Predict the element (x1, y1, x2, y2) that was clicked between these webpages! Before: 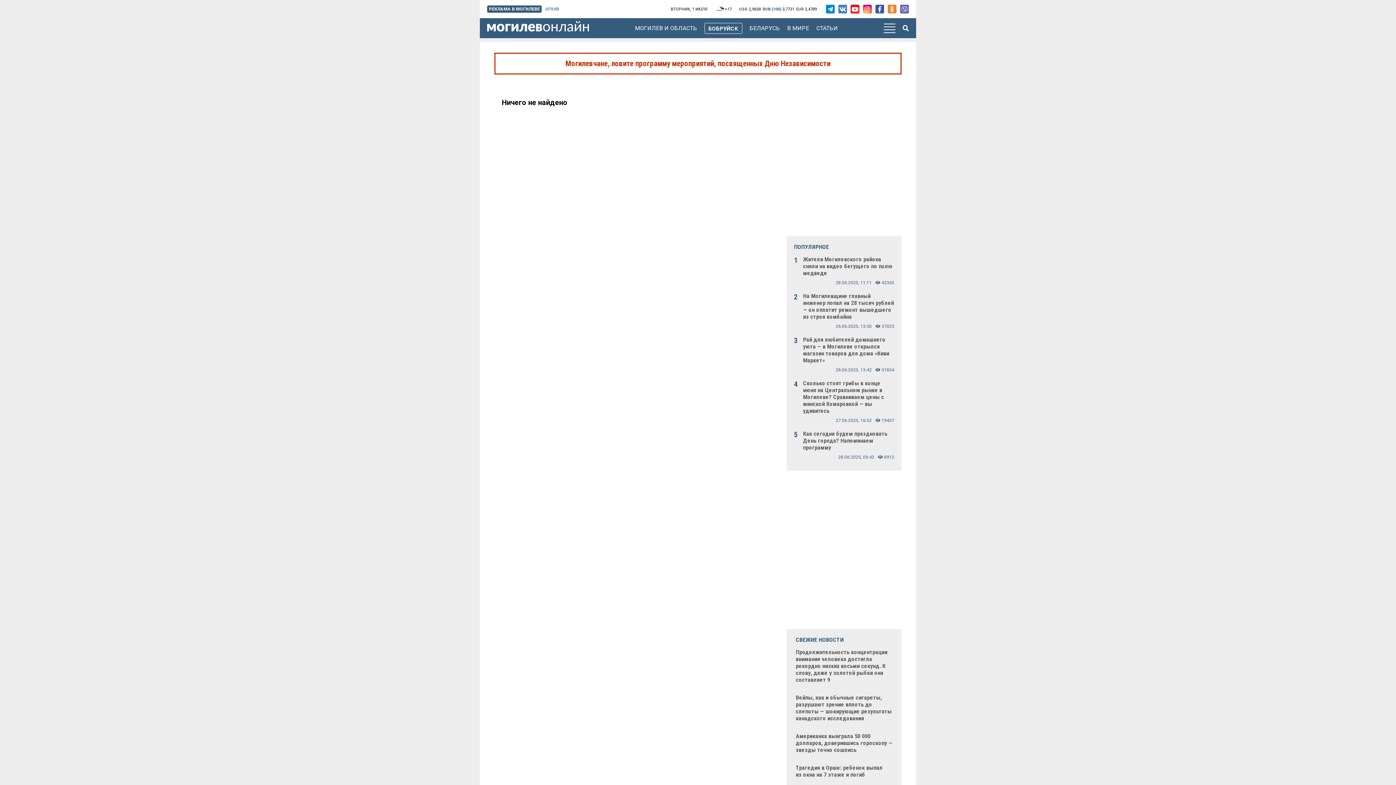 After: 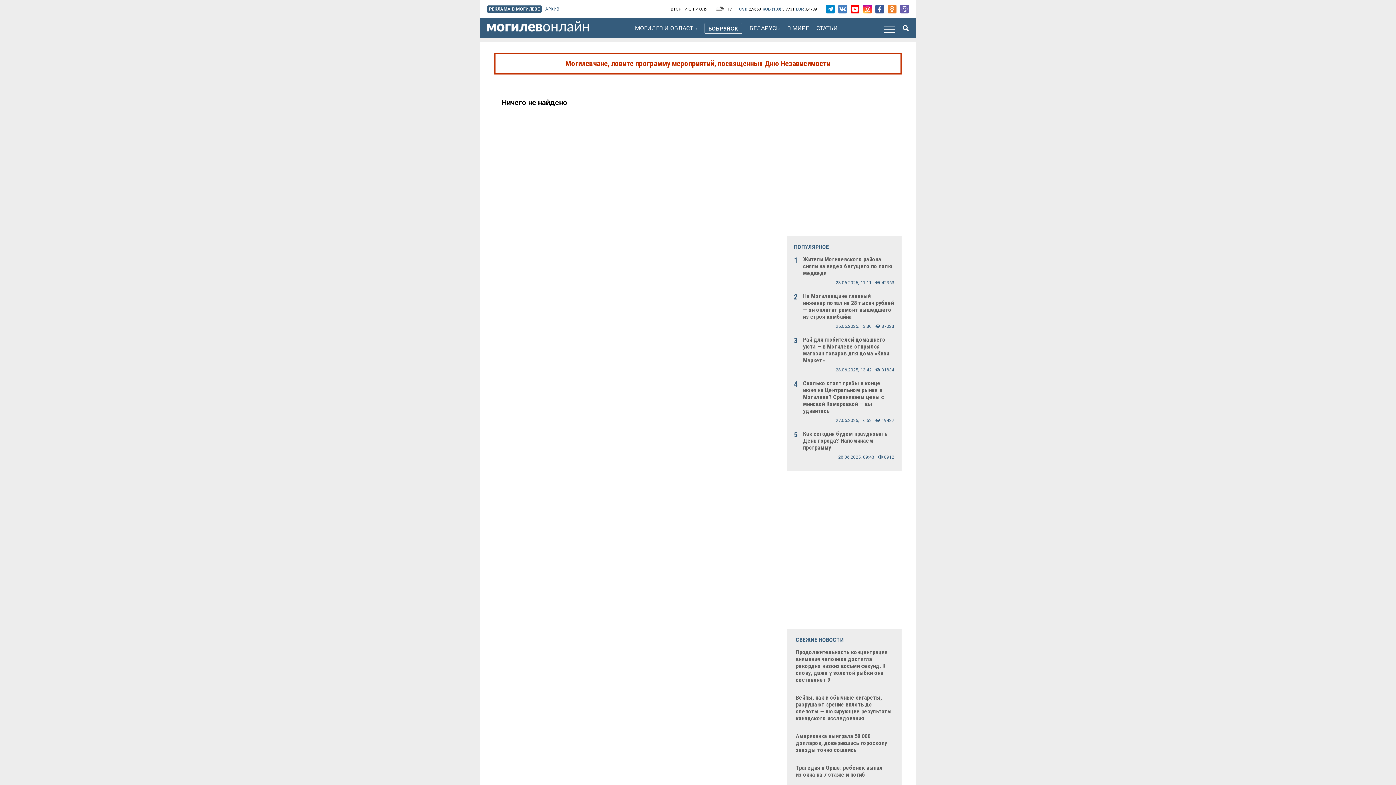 Action: bbox: (900, 4, 909, 13)